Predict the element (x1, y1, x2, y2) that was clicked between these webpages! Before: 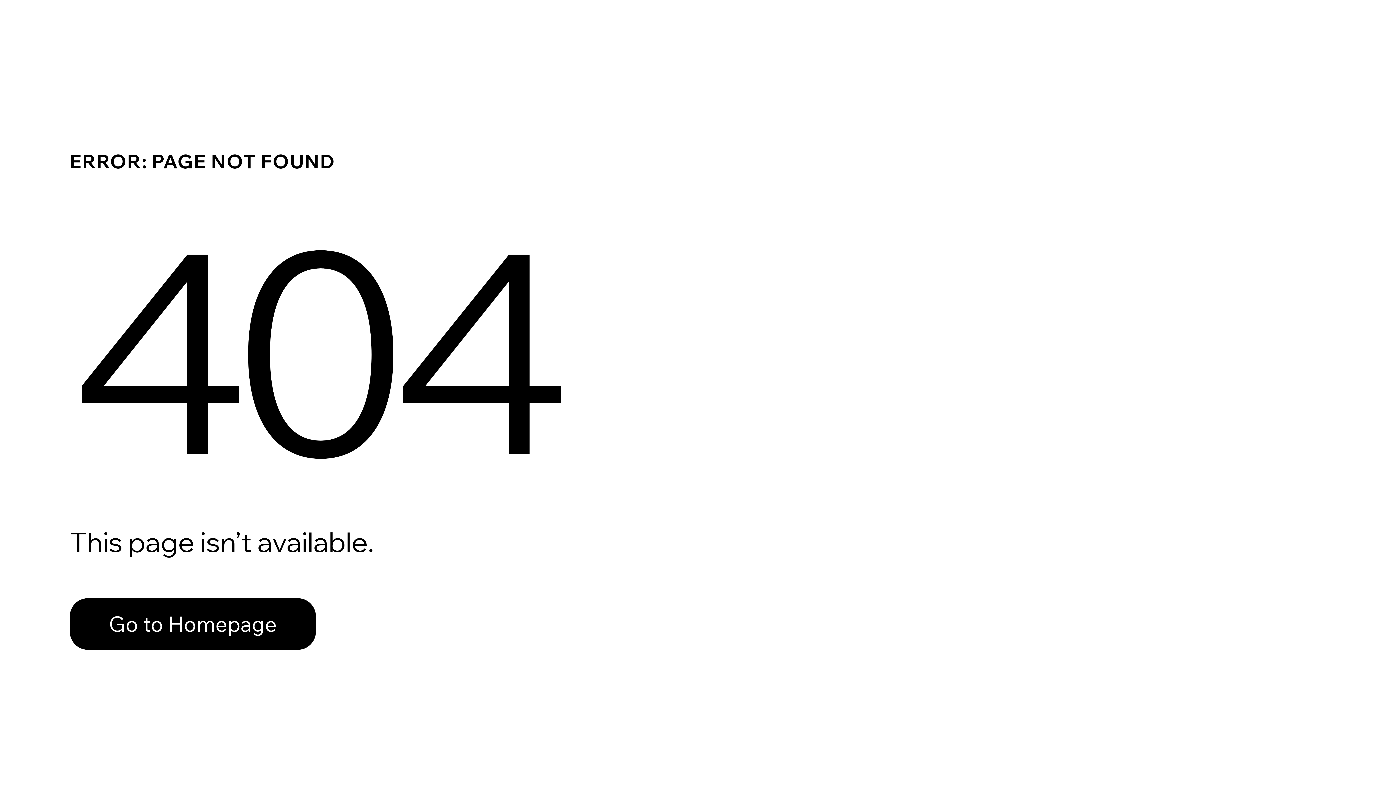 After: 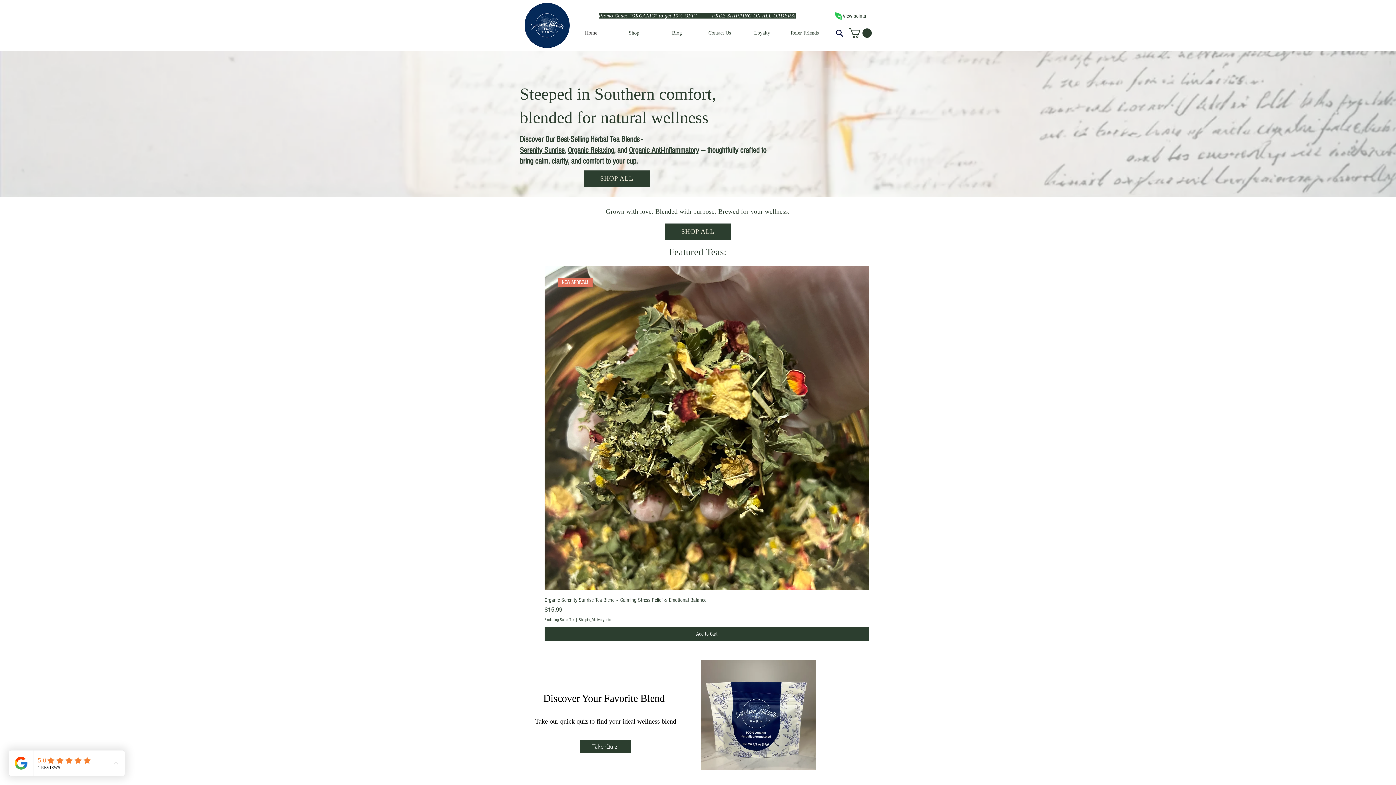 Action: label: Go to Homepage bbox: (69, 582, 768, 659)